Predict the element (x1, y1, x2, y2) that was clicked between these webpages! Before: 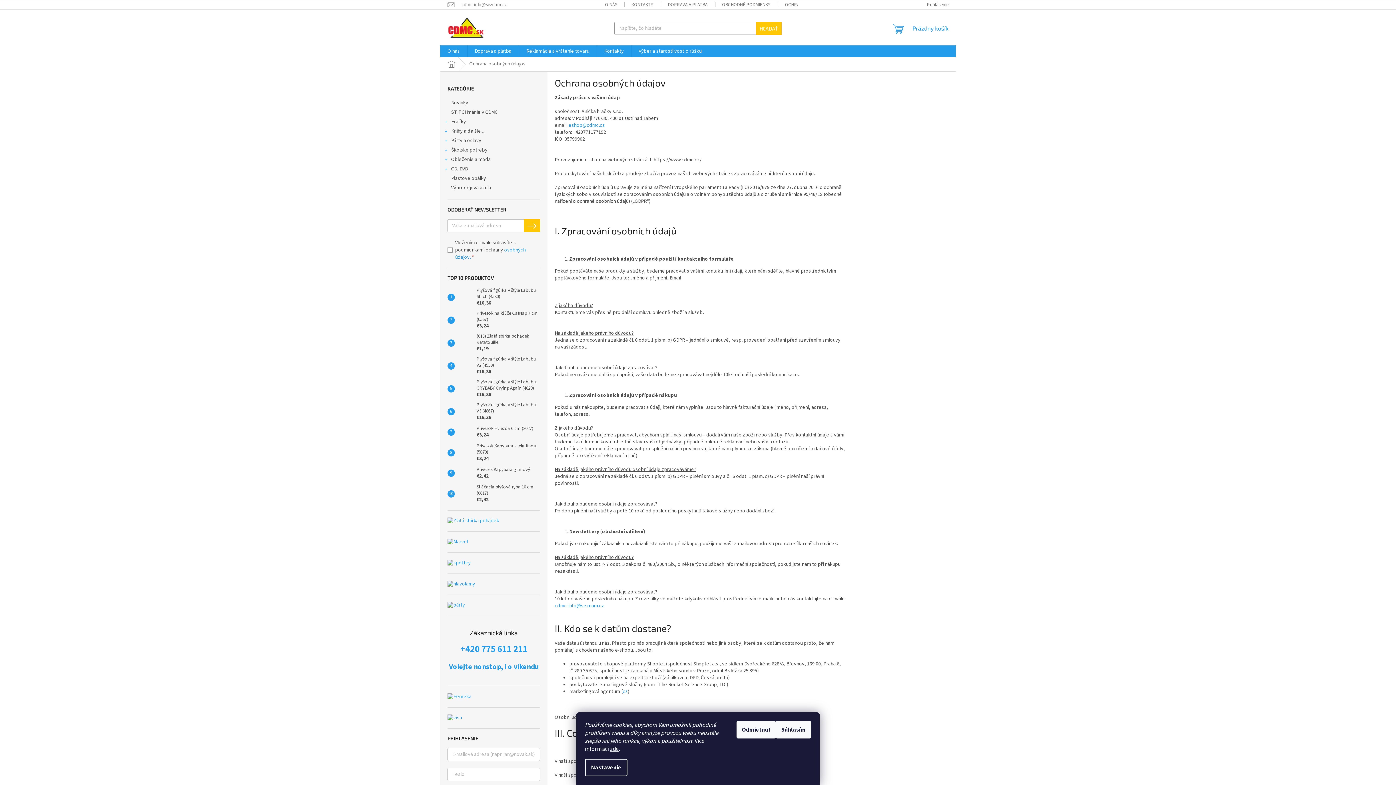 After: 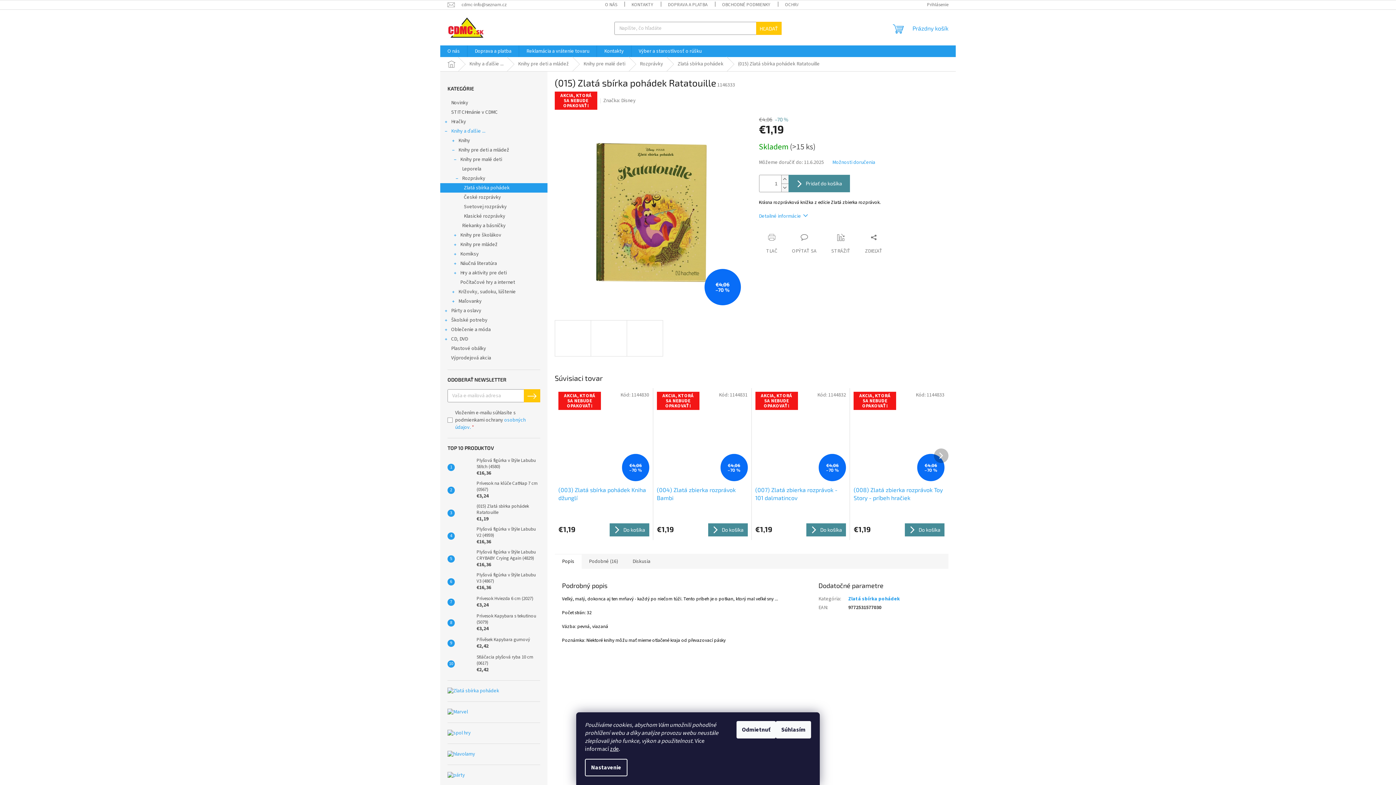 Action: bbox: (454, 335, 473, 350)